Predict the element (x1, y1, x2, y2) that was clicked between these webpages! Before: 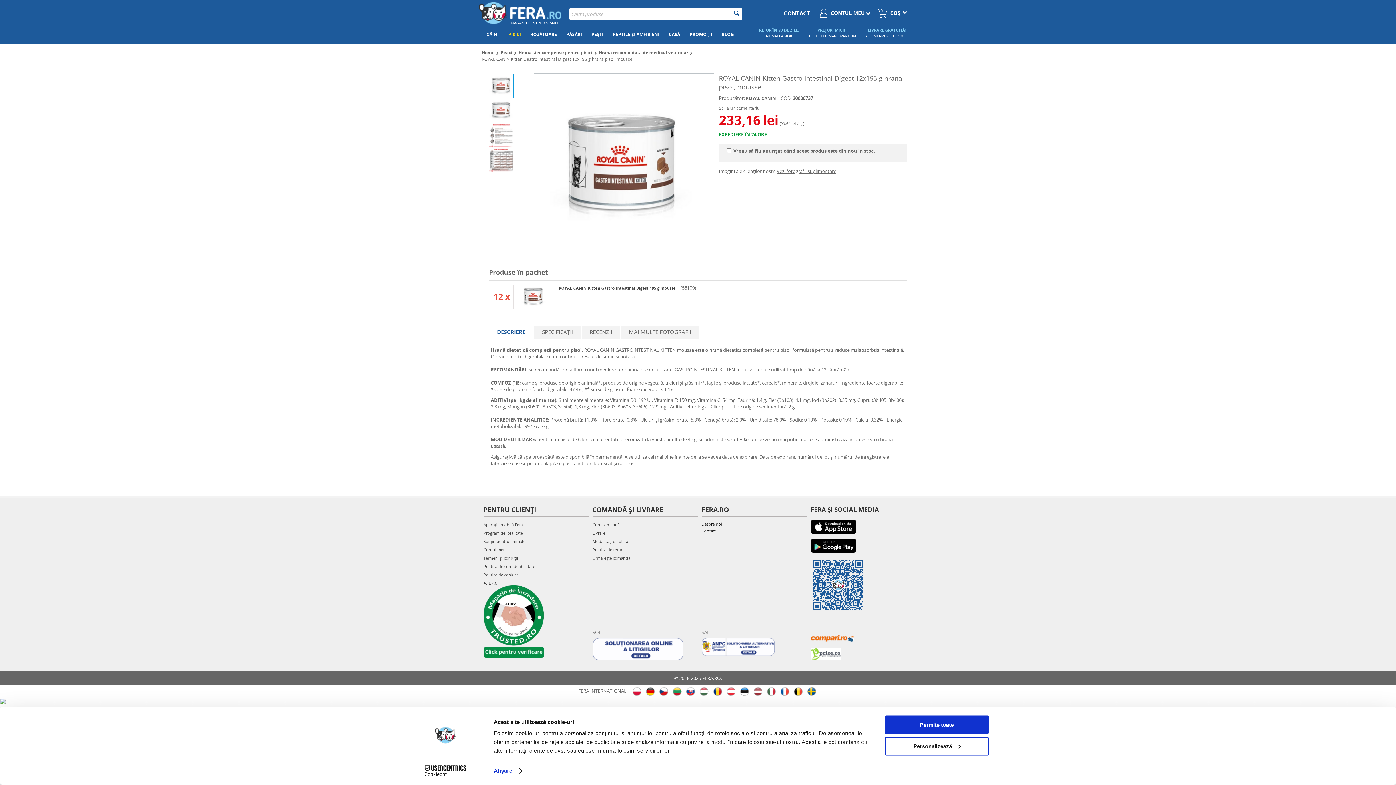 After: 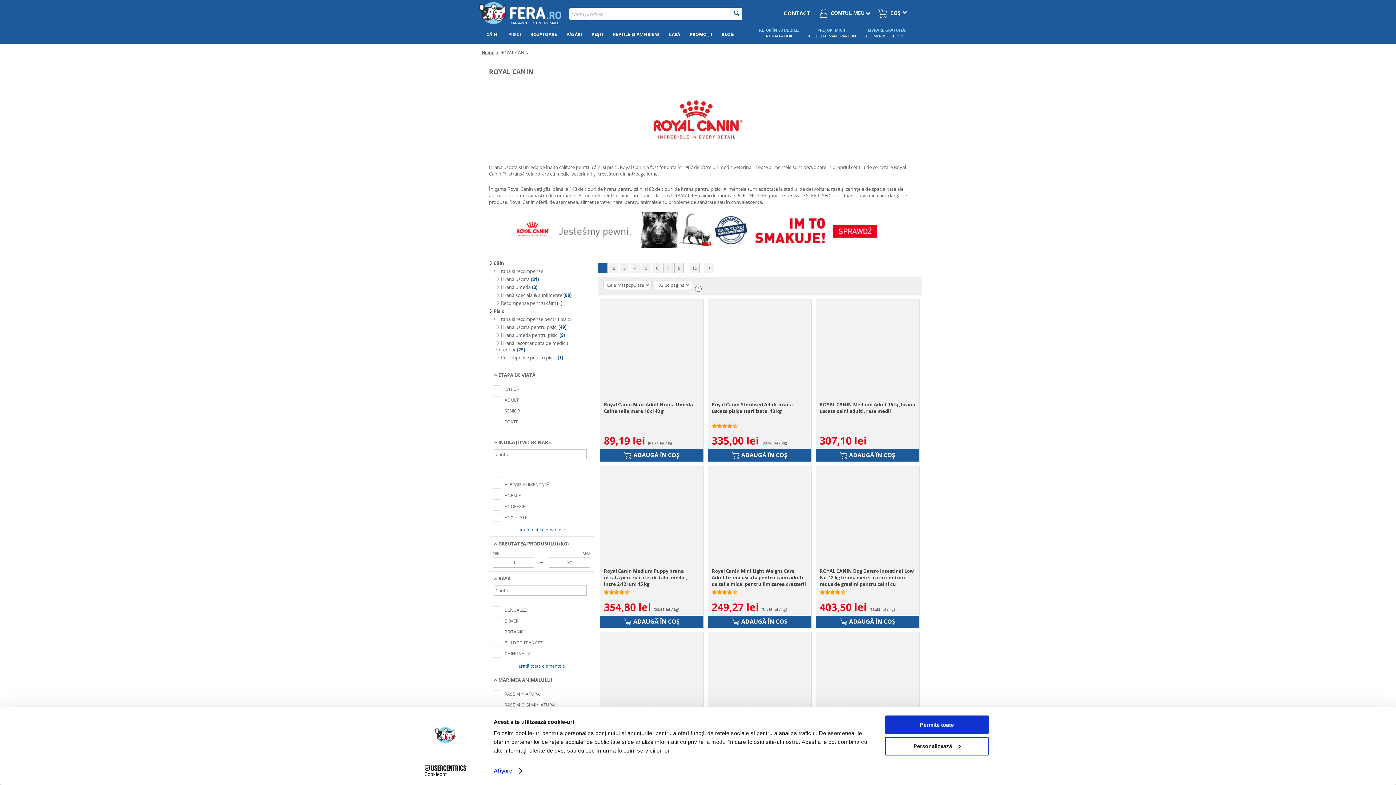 Action: bbox: (746, 95, 776, 101) label: ROYAL CANIN